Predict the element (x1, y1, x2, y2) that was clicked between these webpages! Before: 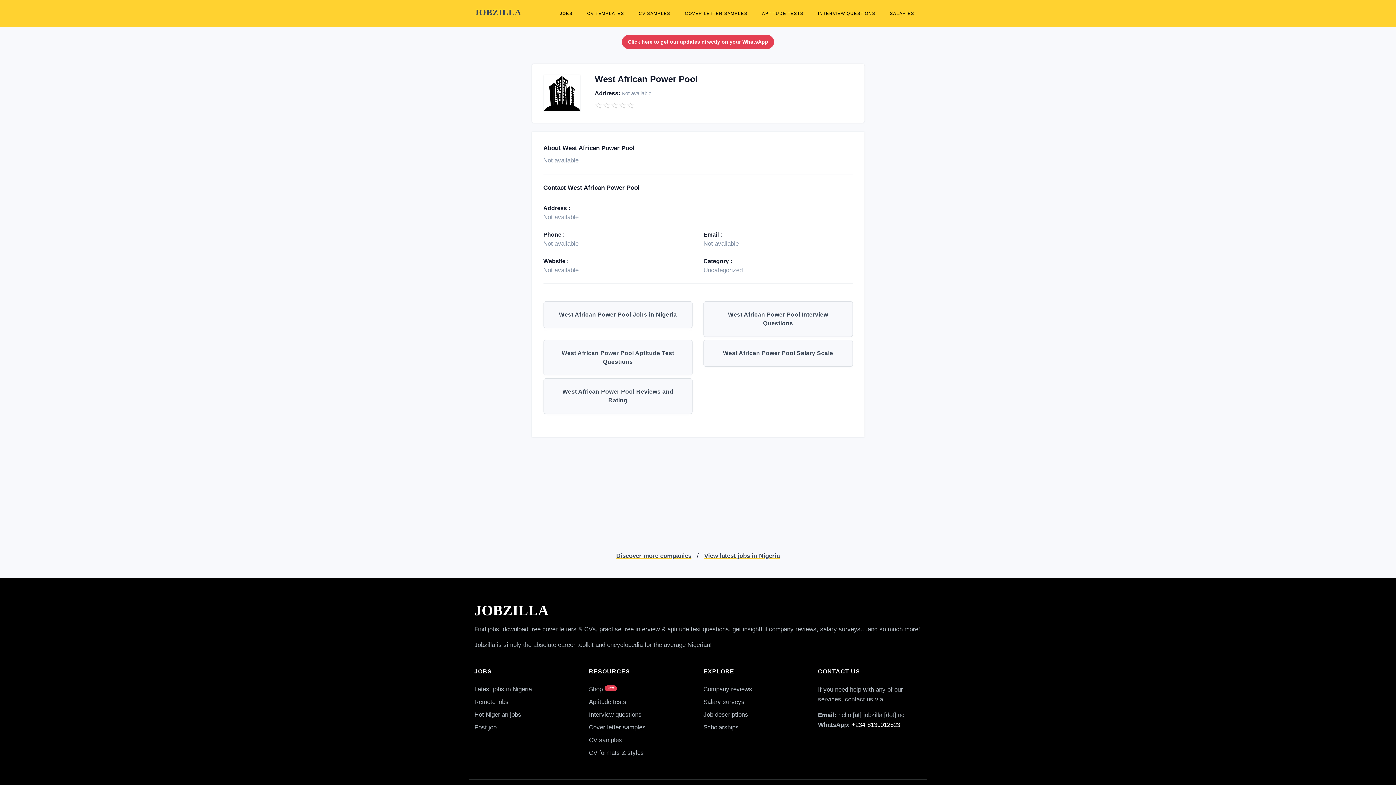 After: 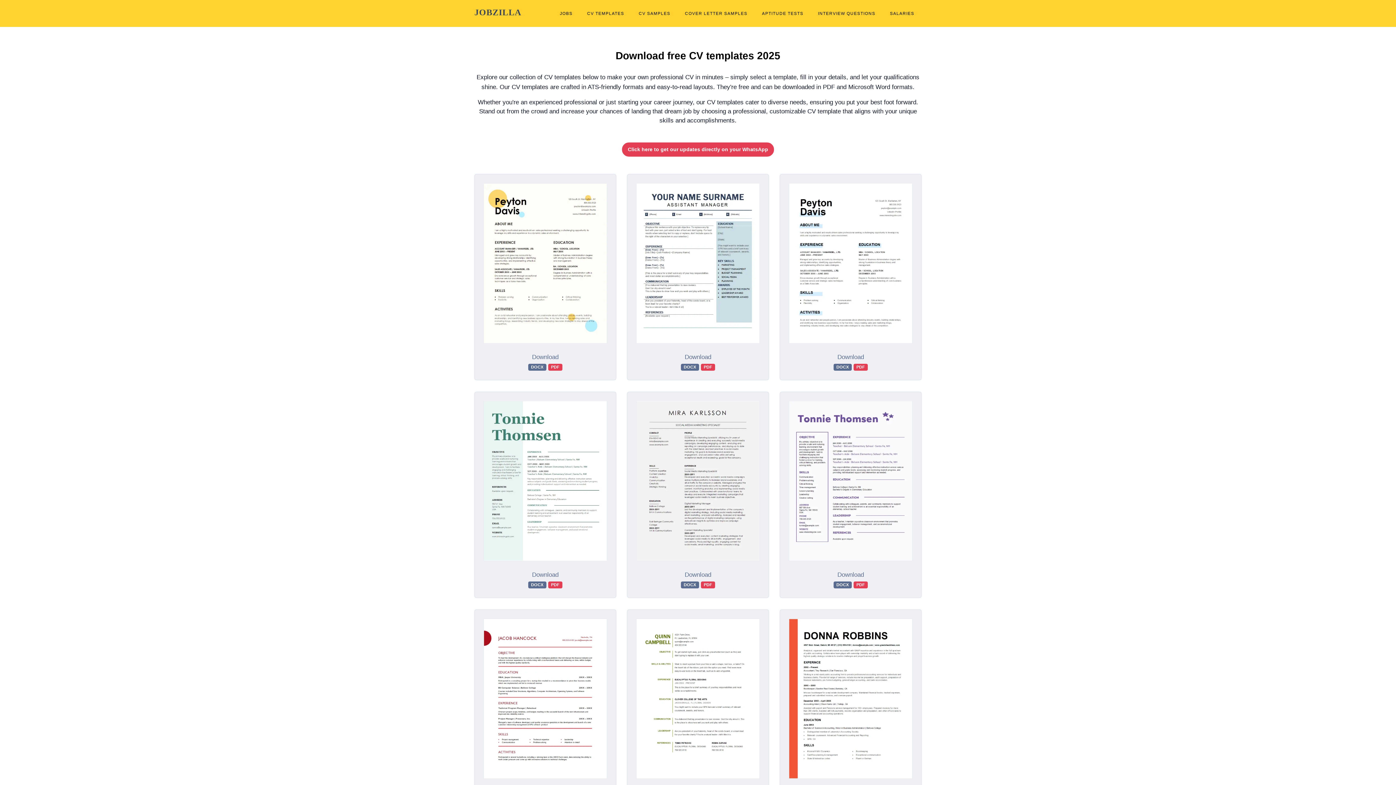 Action: label: CV formats & styles bbox: (589, 749, 644, 756)